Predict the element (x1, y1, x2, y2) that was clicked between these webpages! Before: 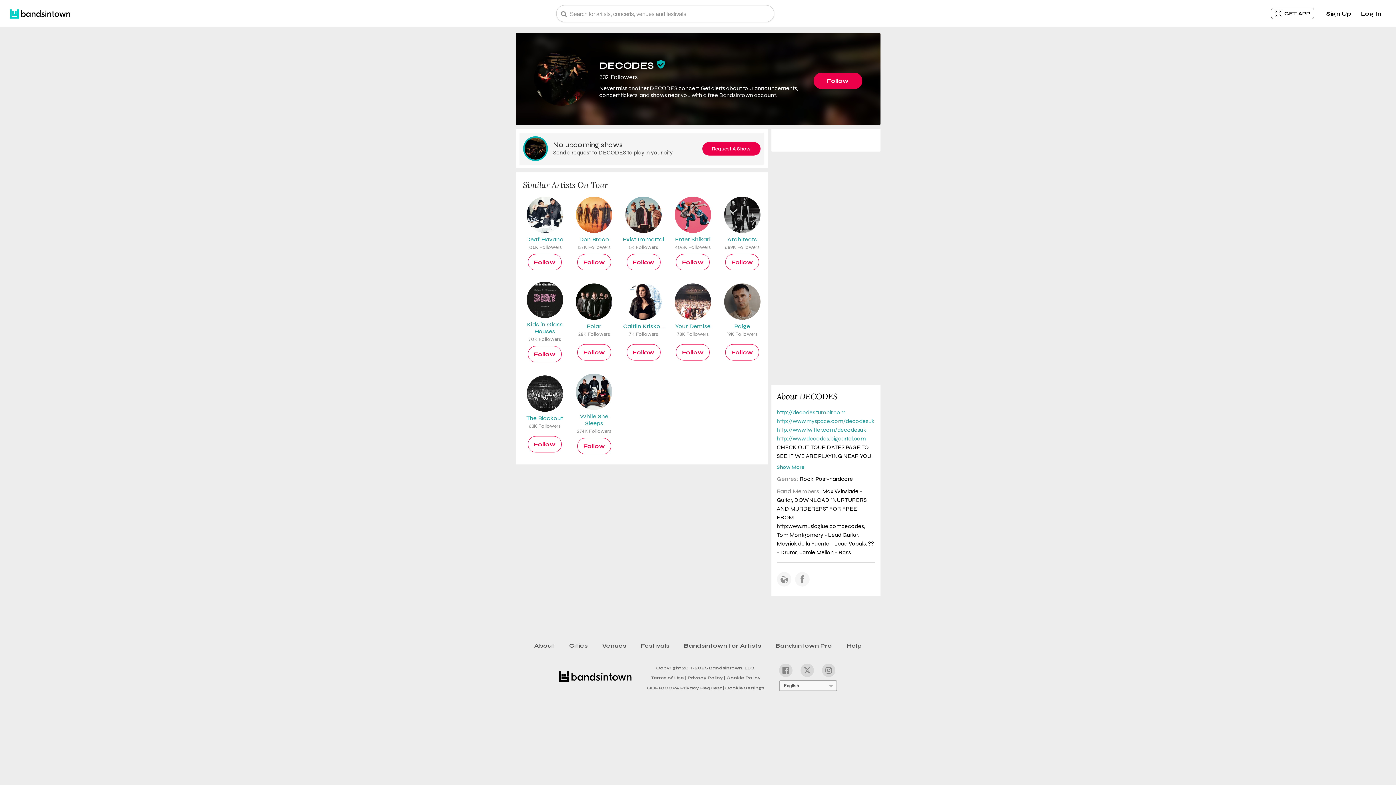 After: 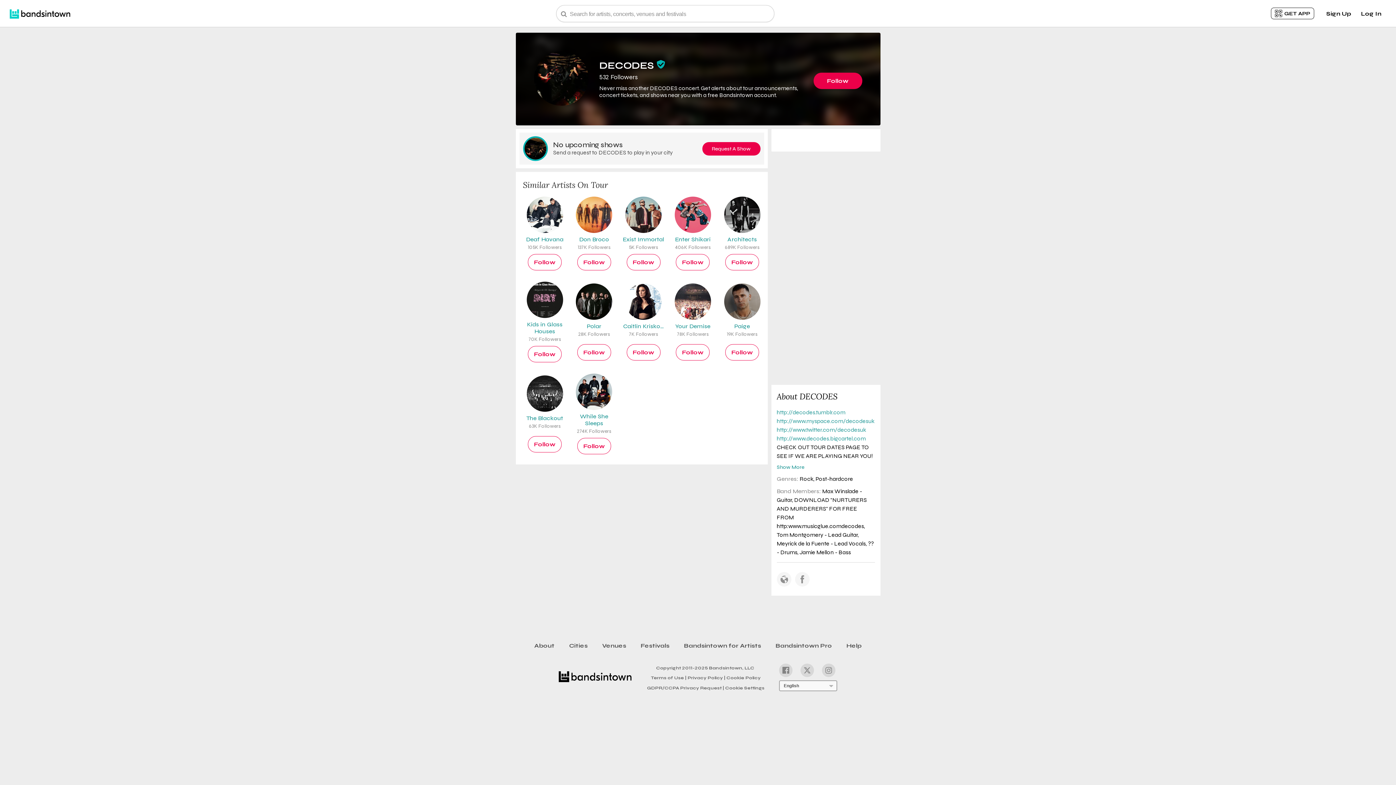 Action: bbox: (776, 435, 866, 442) label: http://www.decodes.bigcartel.com